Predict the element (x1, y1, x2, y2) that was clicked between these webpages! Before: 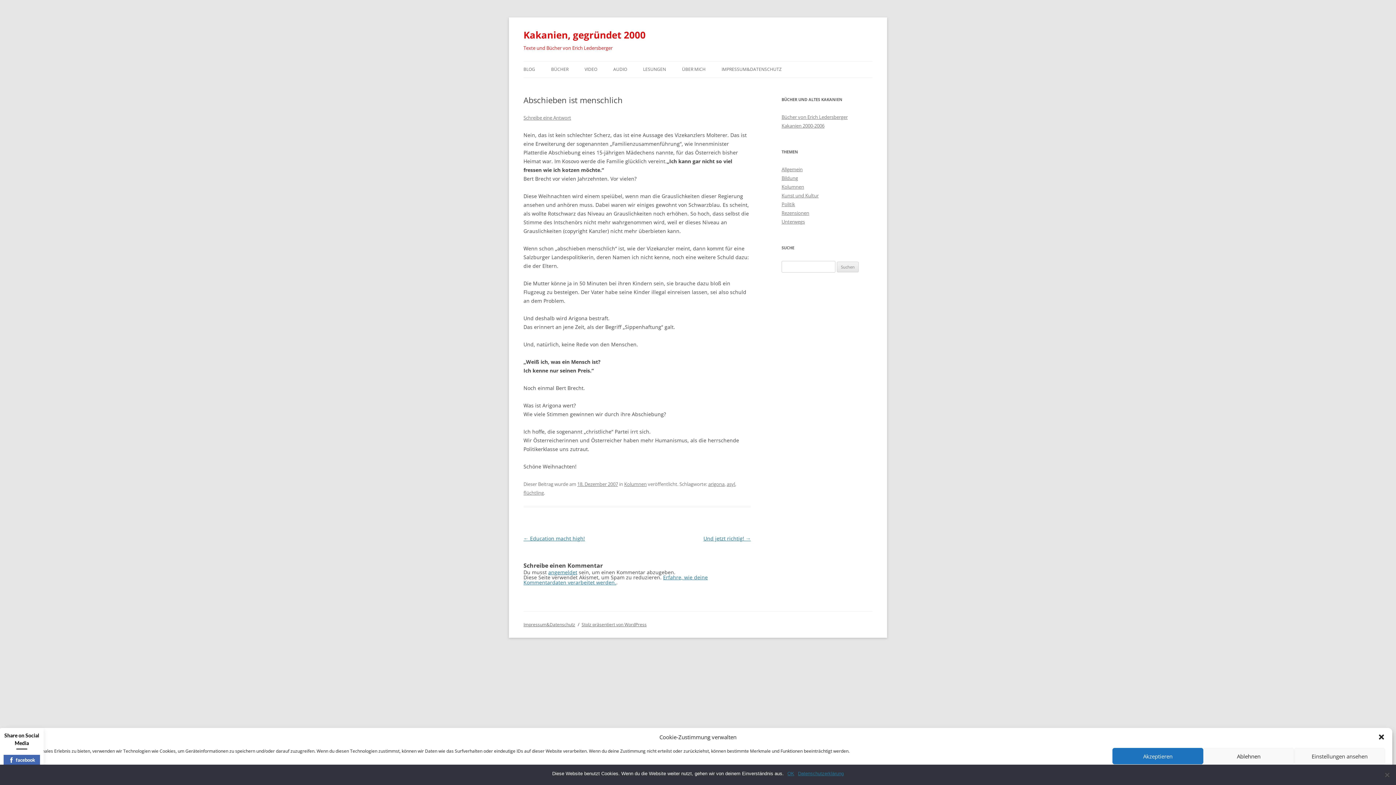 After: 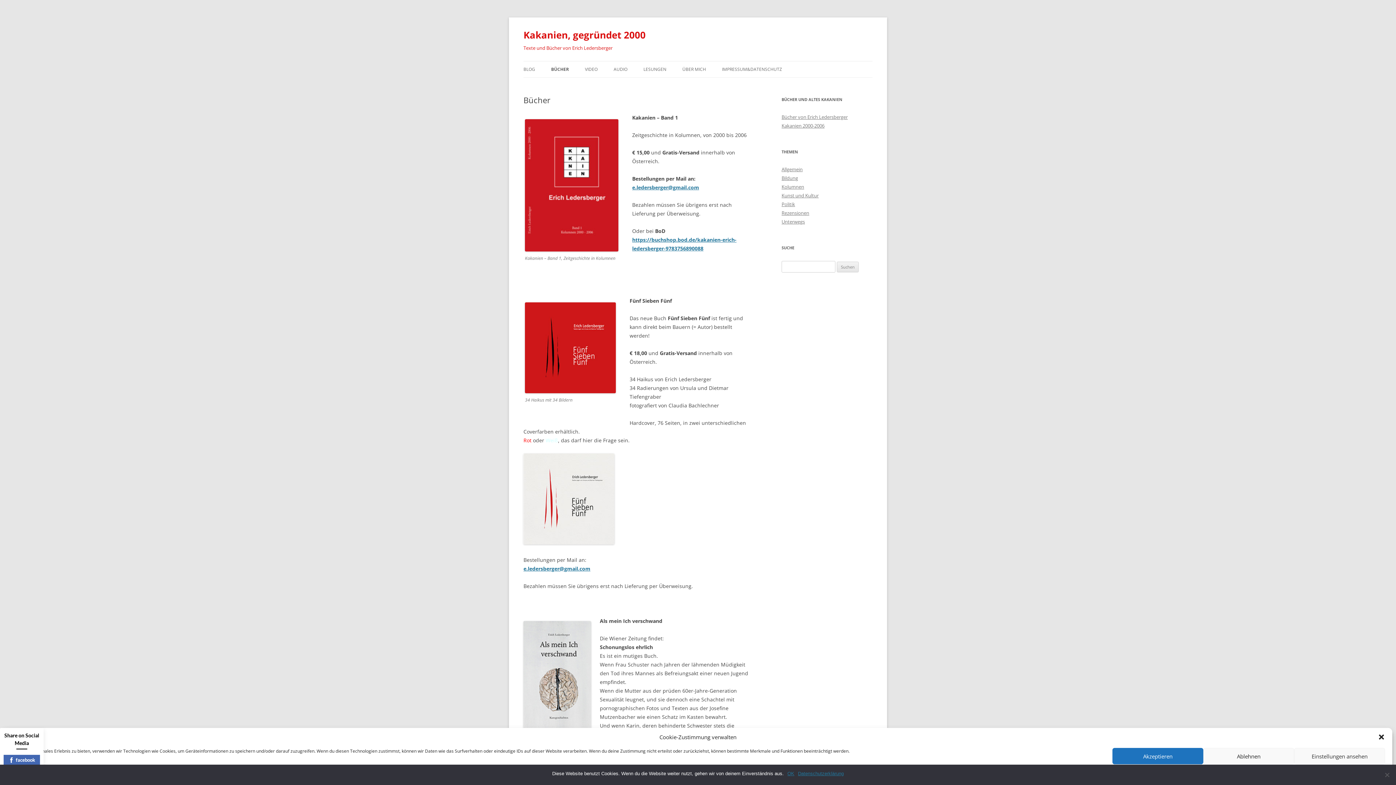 Action: label: BÜCHER bbox: (551, 61, 568, 77)